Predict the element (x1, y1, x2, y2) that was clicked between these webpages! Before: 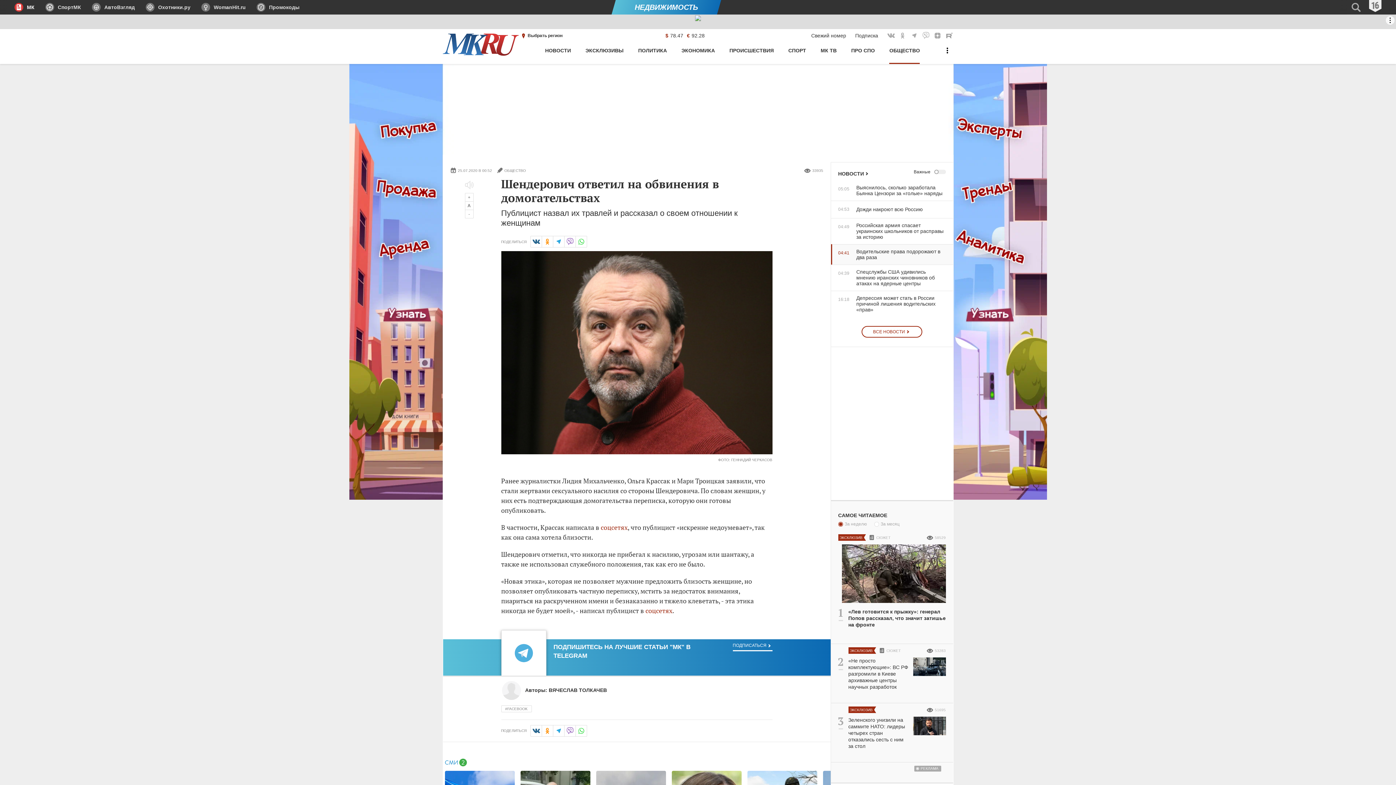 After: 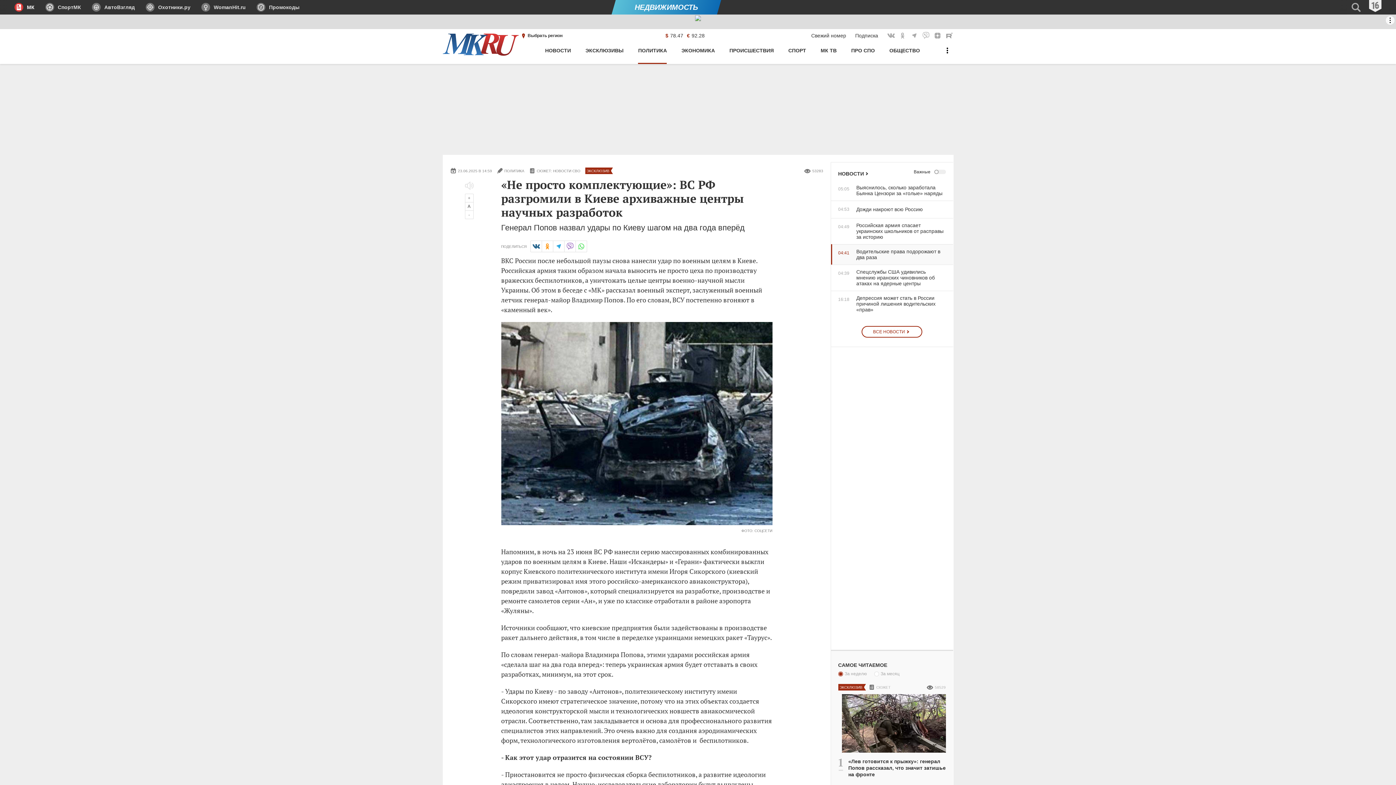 Action: bbox: (838, 657, 946, 693) label: «Не просто комплектующие»: ВС РФ разгромили в Киеве архиважные центры научных разработок